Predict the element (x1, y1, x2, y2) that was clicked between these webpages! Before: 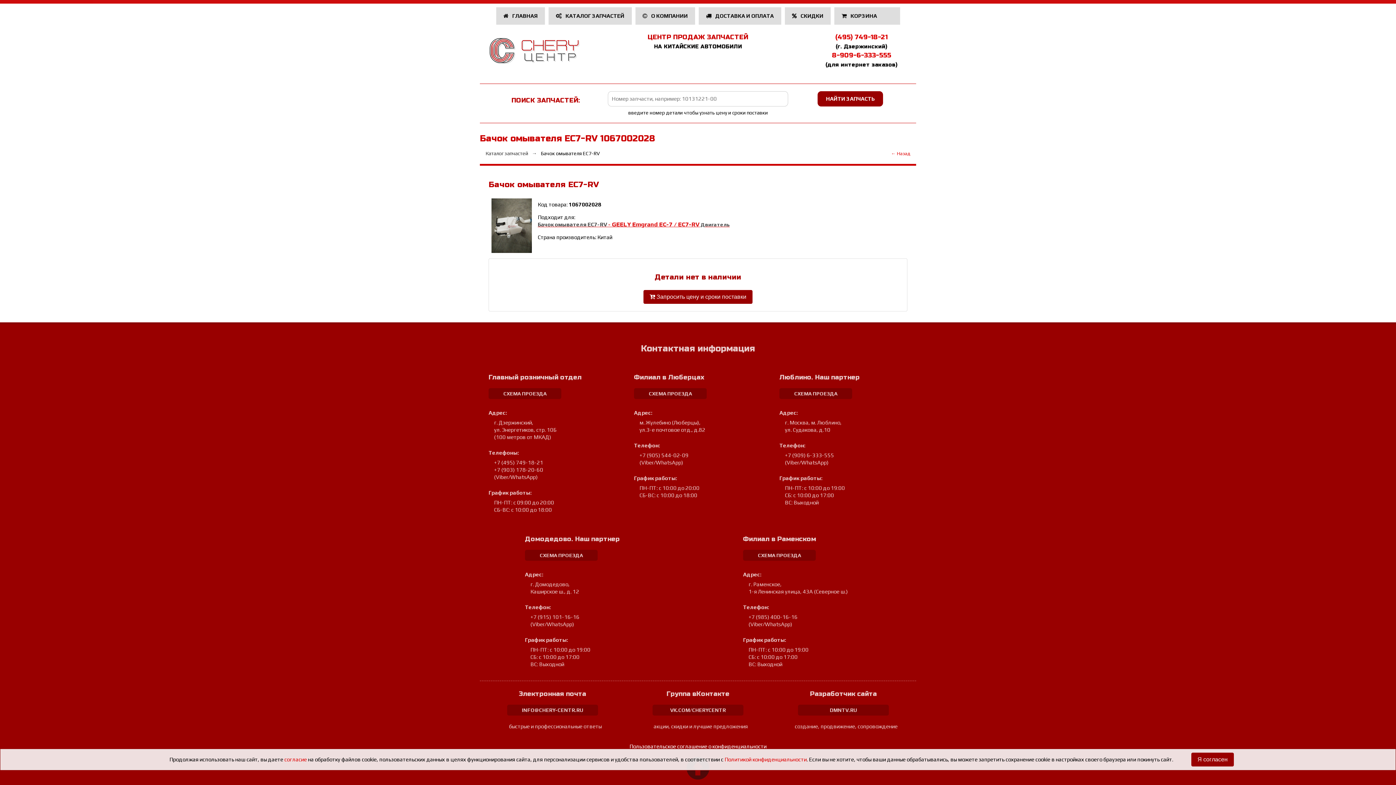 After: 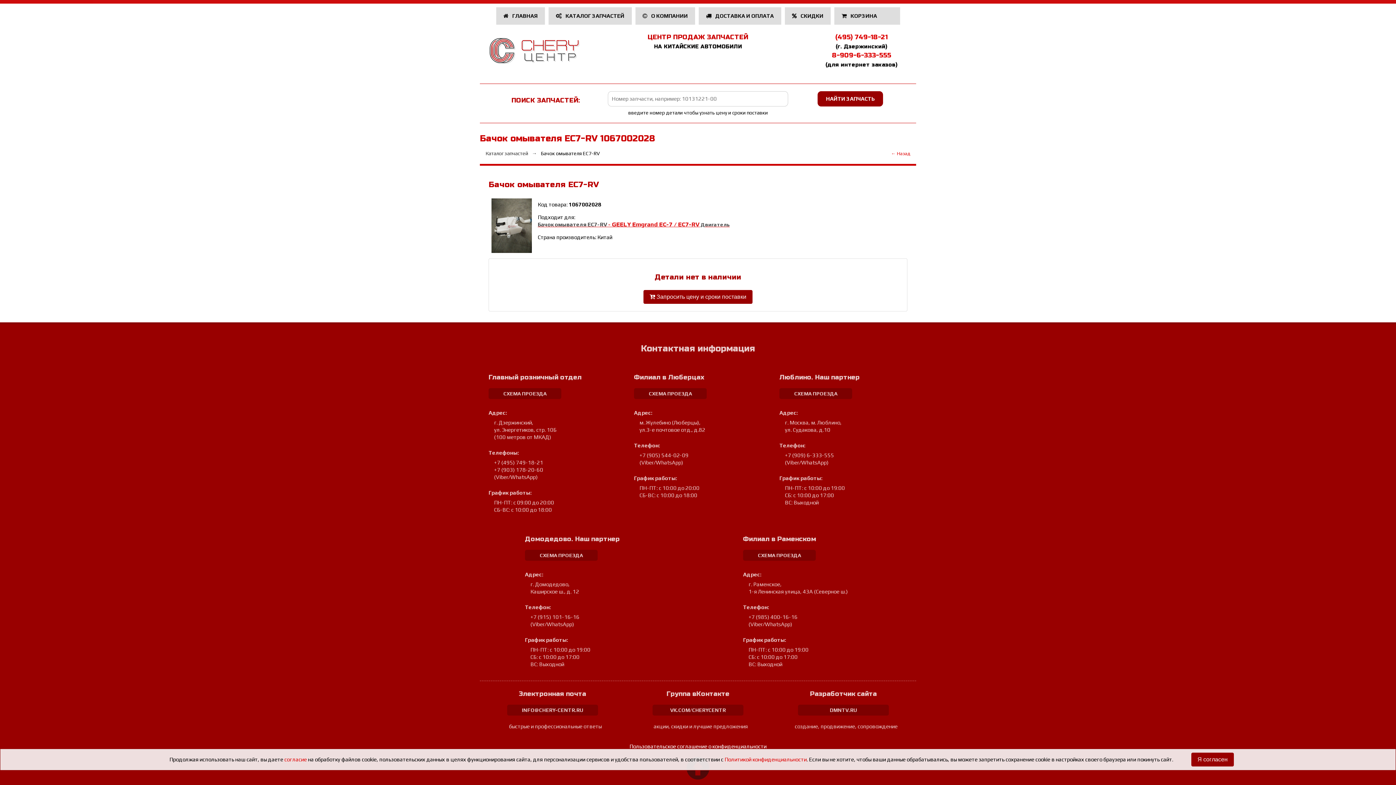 Action: label: +7 (905) 544-02-09 bbox: (639, 452, 688, 458)